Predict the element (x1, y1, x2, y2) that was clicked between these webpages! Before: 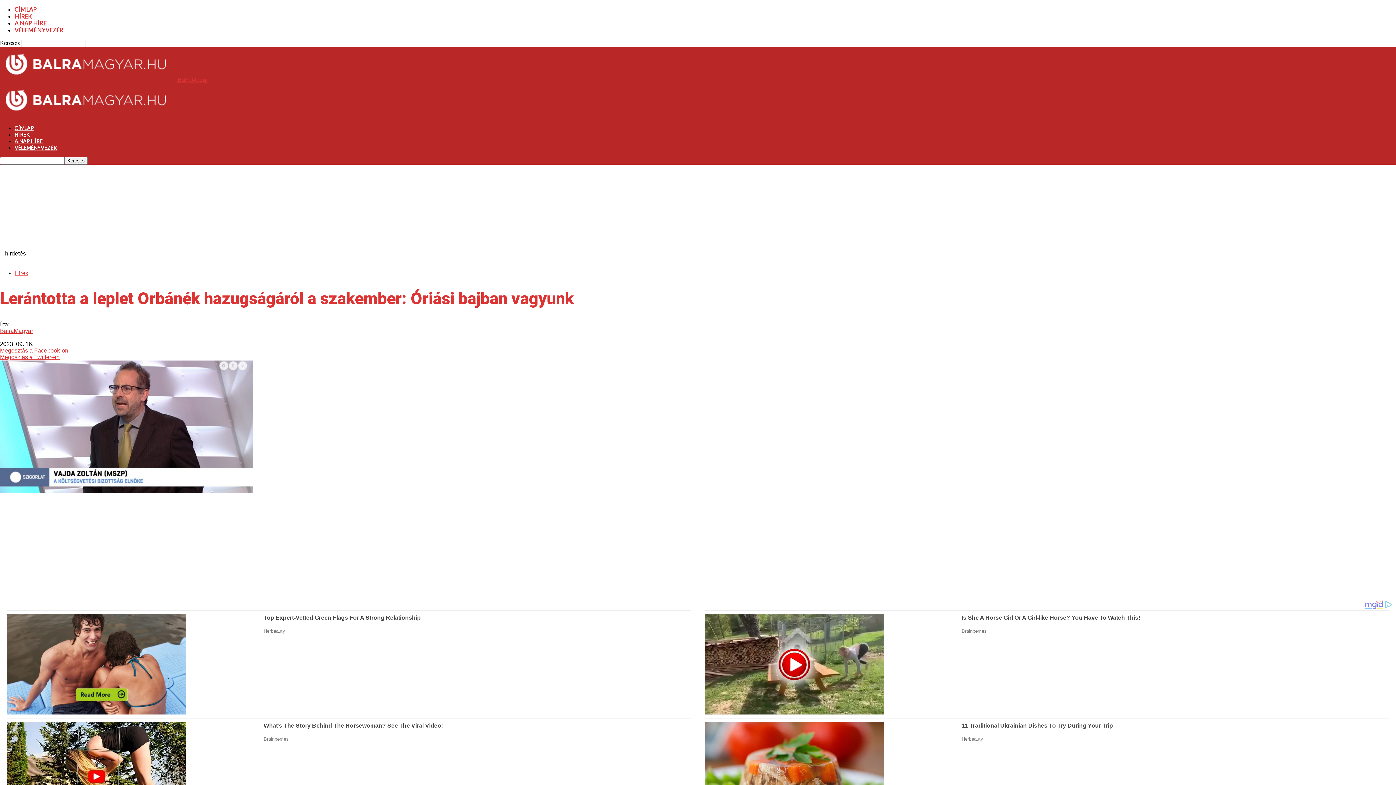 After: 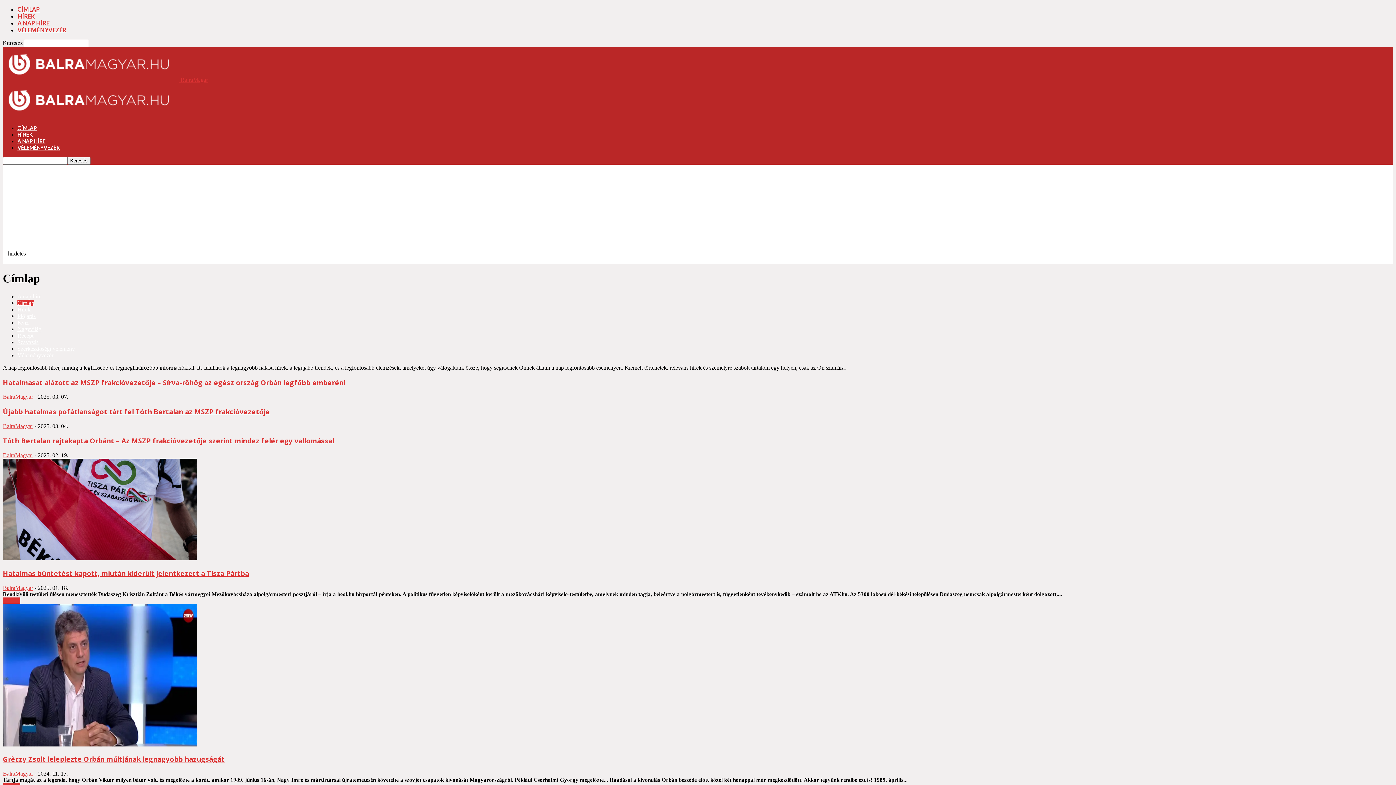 Action: bbox: (14, 5, 36, 12) label: CÍMLAP